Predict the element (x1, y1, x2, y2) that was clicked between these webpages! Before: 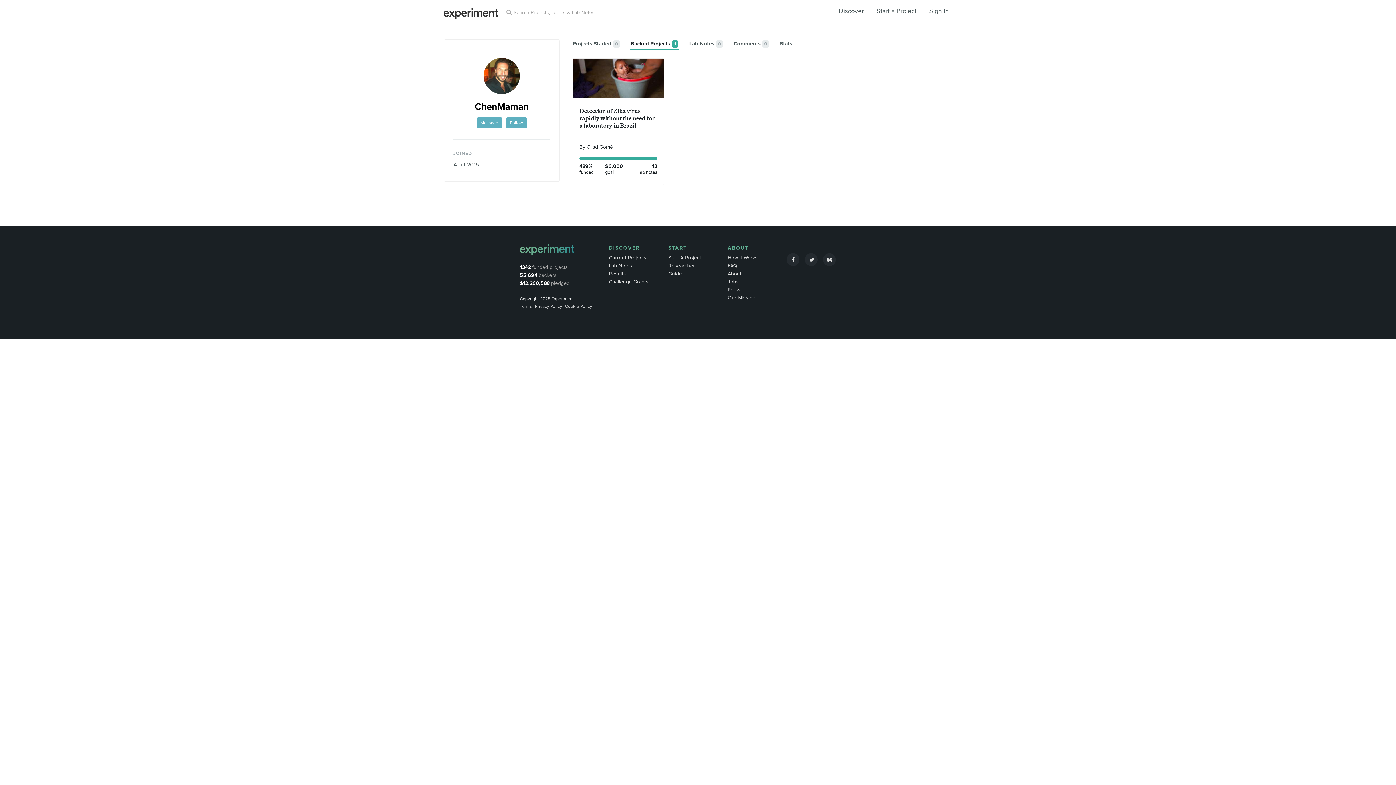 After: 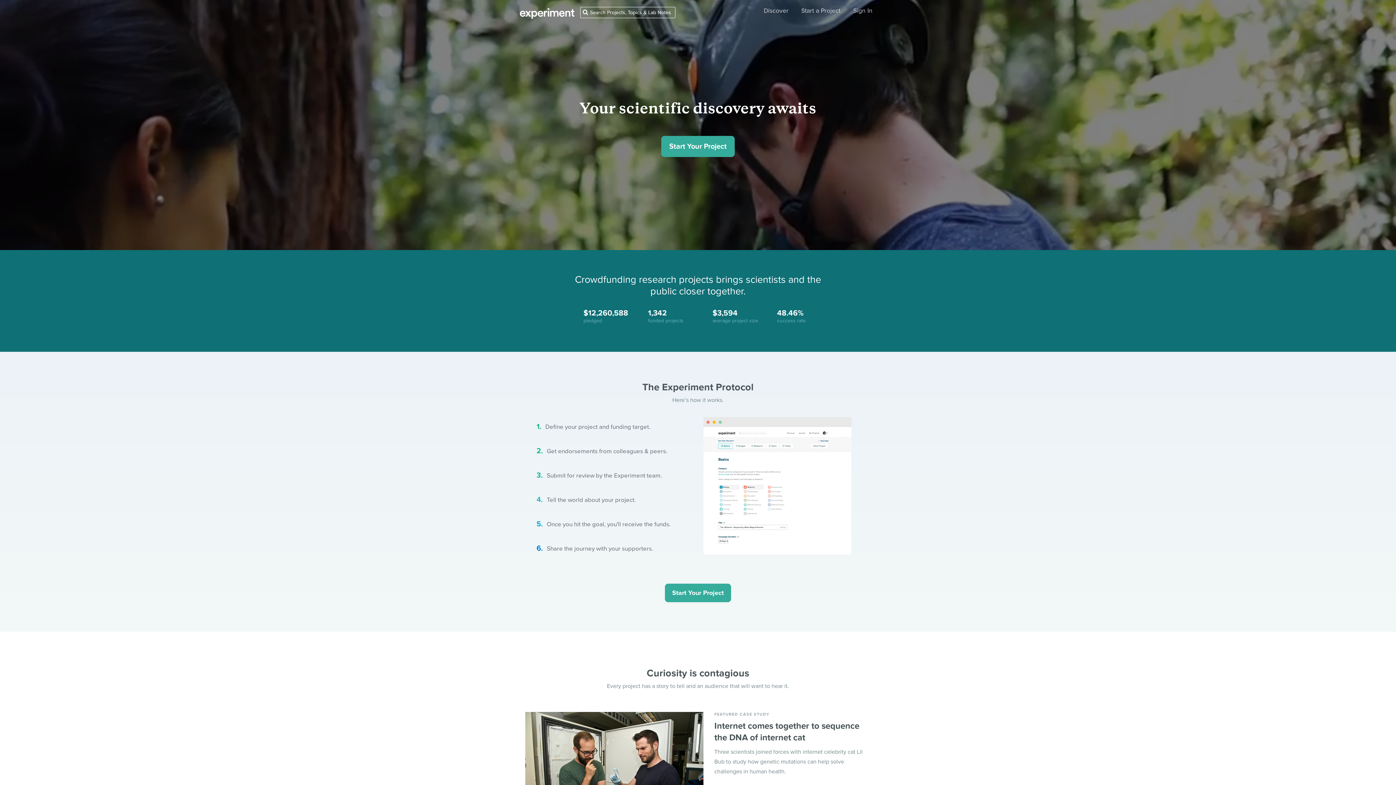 Action: bbox: (668, 254, 701, 261) label: Start A Project